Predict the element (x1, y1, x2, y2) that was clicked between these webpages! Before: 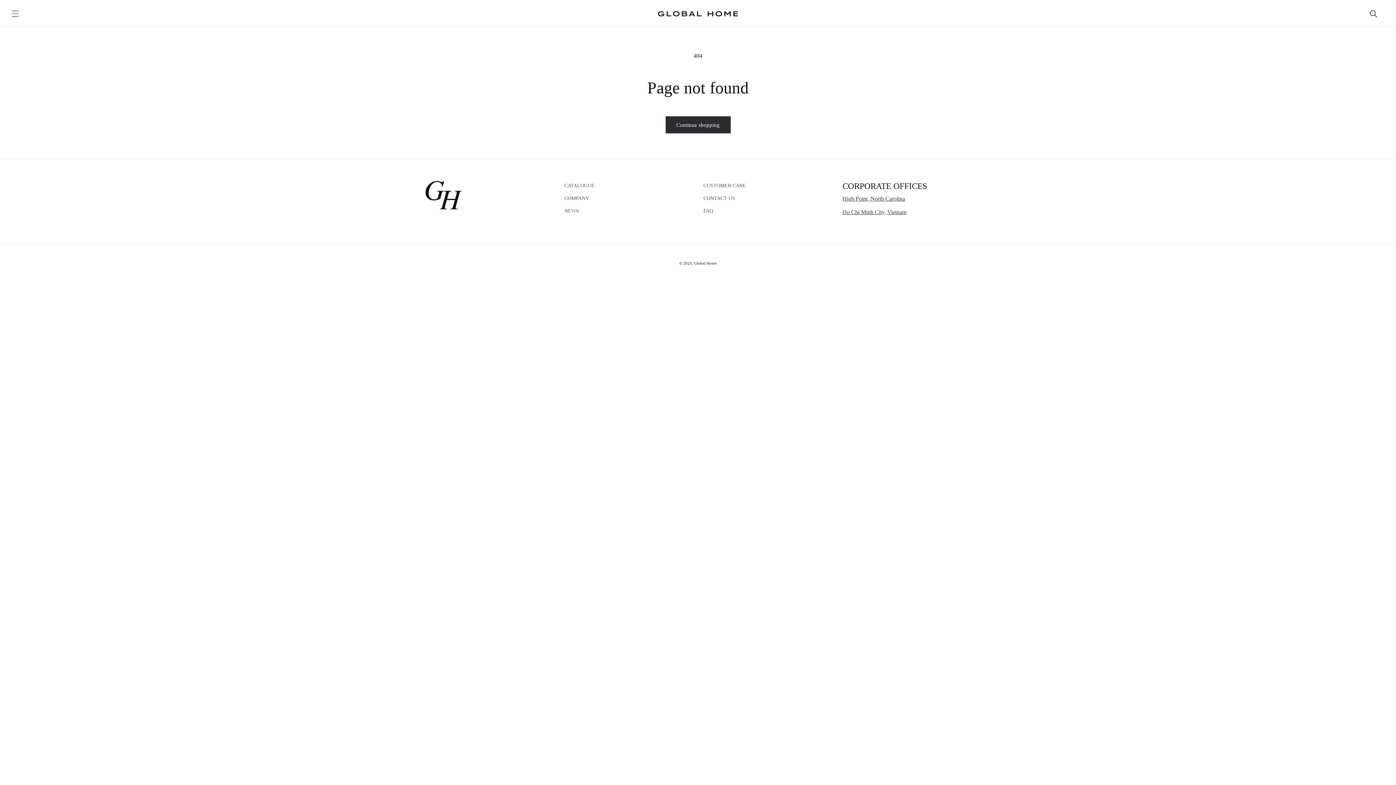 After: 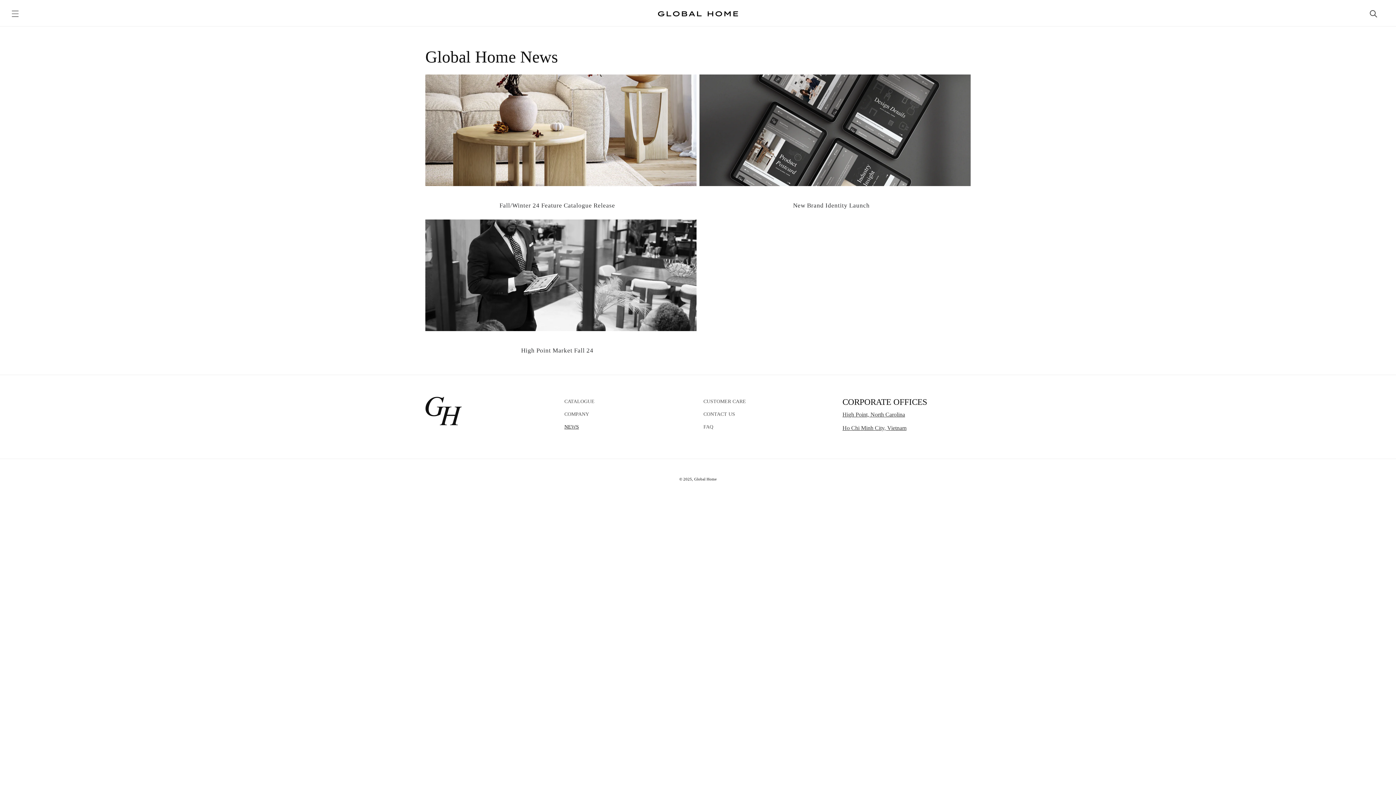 Action: bbox: (564, 204, 579, 217) label: NEWS